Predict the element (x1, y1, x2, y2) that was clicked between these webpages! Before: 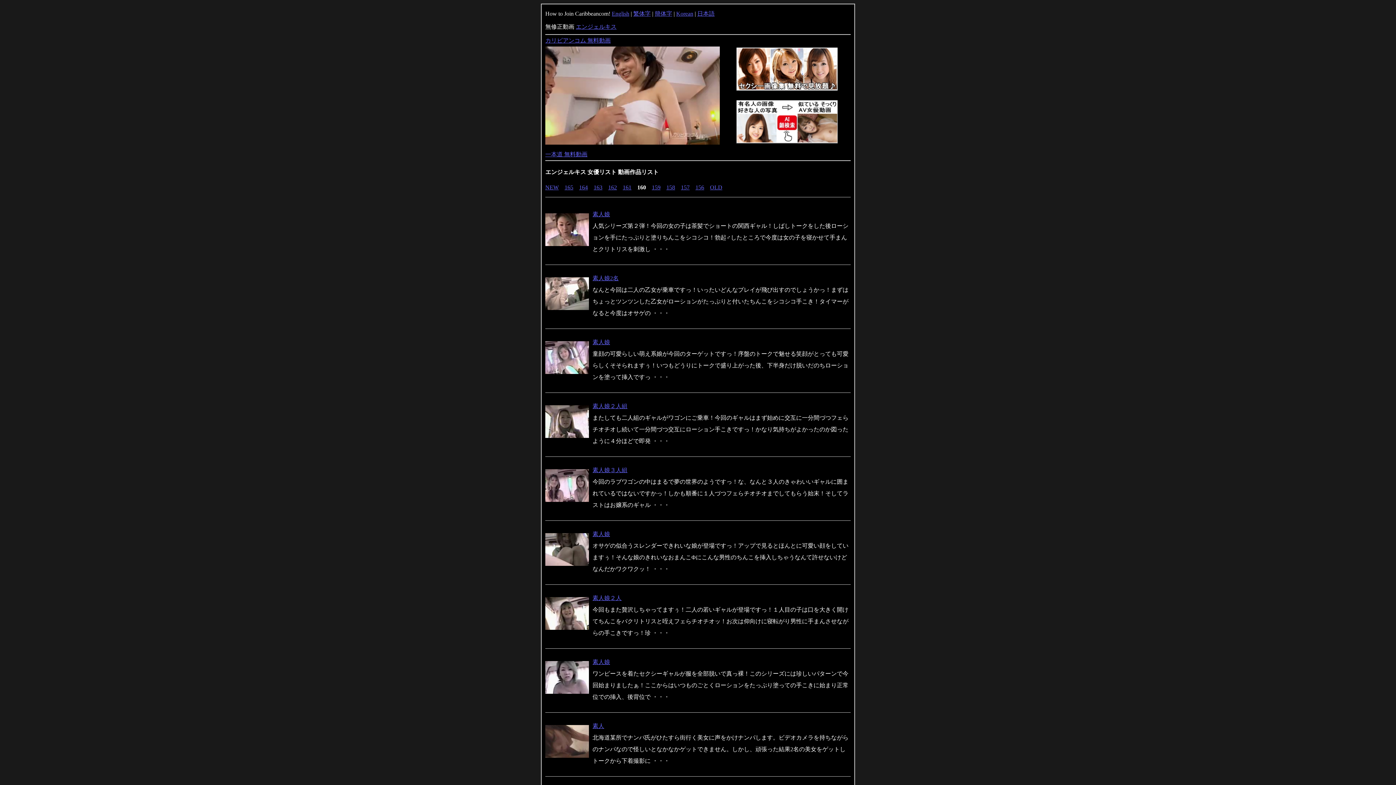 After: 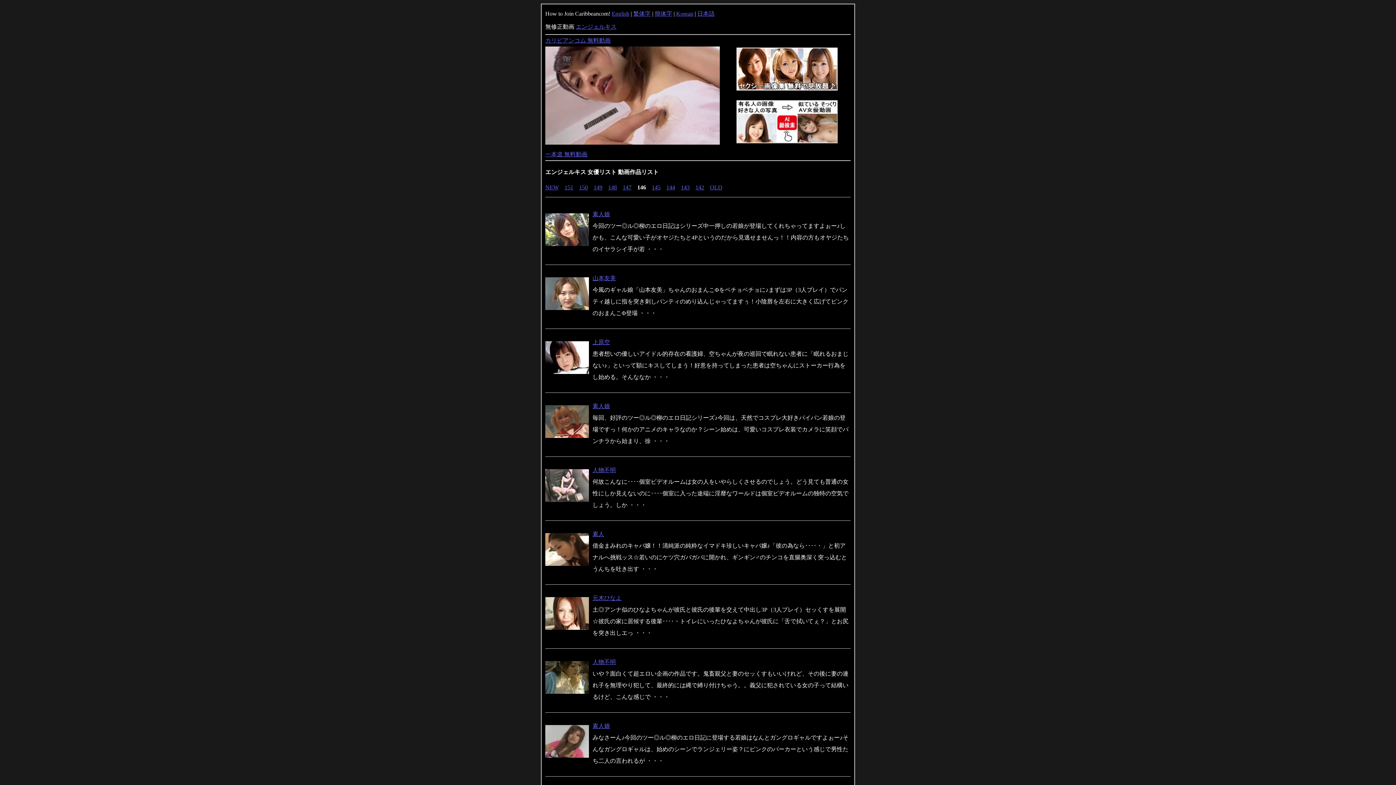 Action: bbox: (710, 184, 722, 190) label: OLD